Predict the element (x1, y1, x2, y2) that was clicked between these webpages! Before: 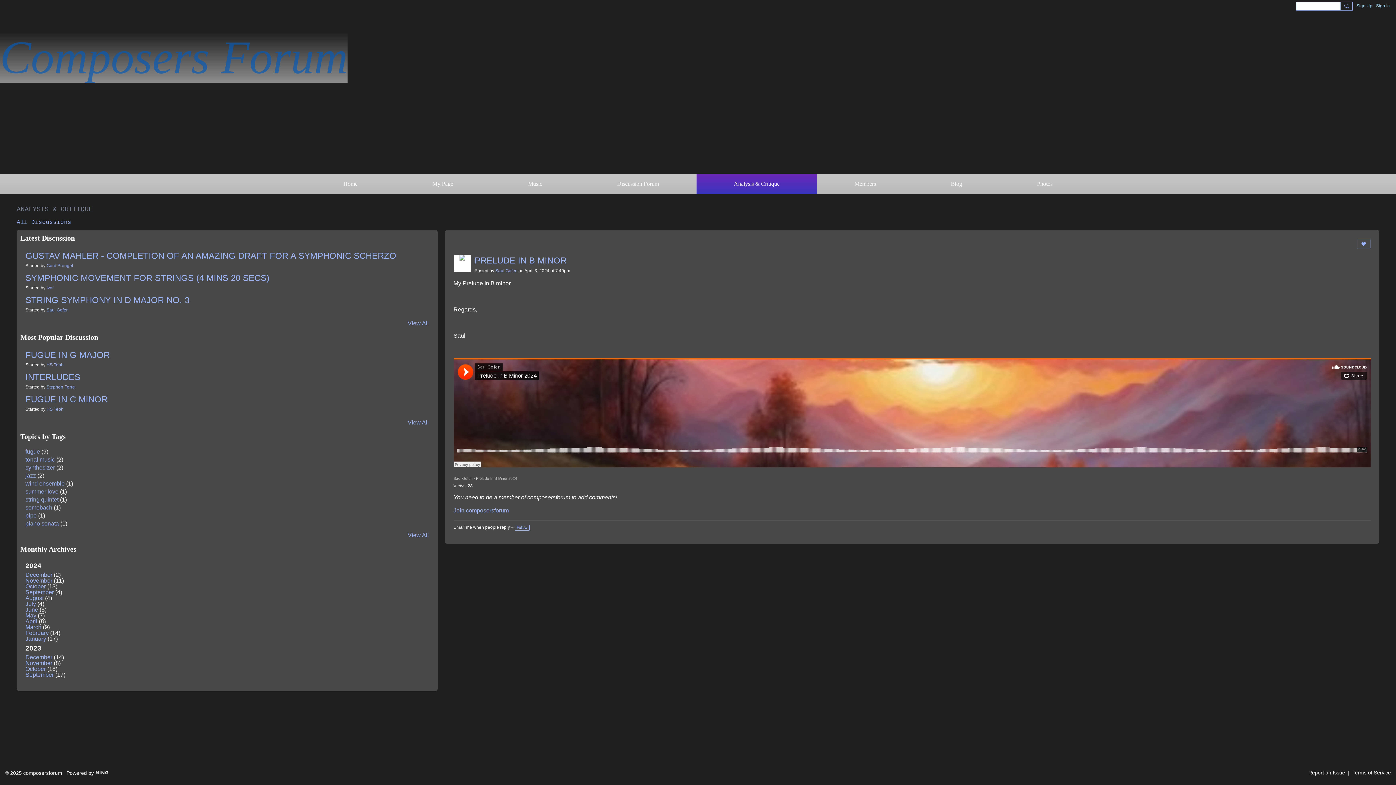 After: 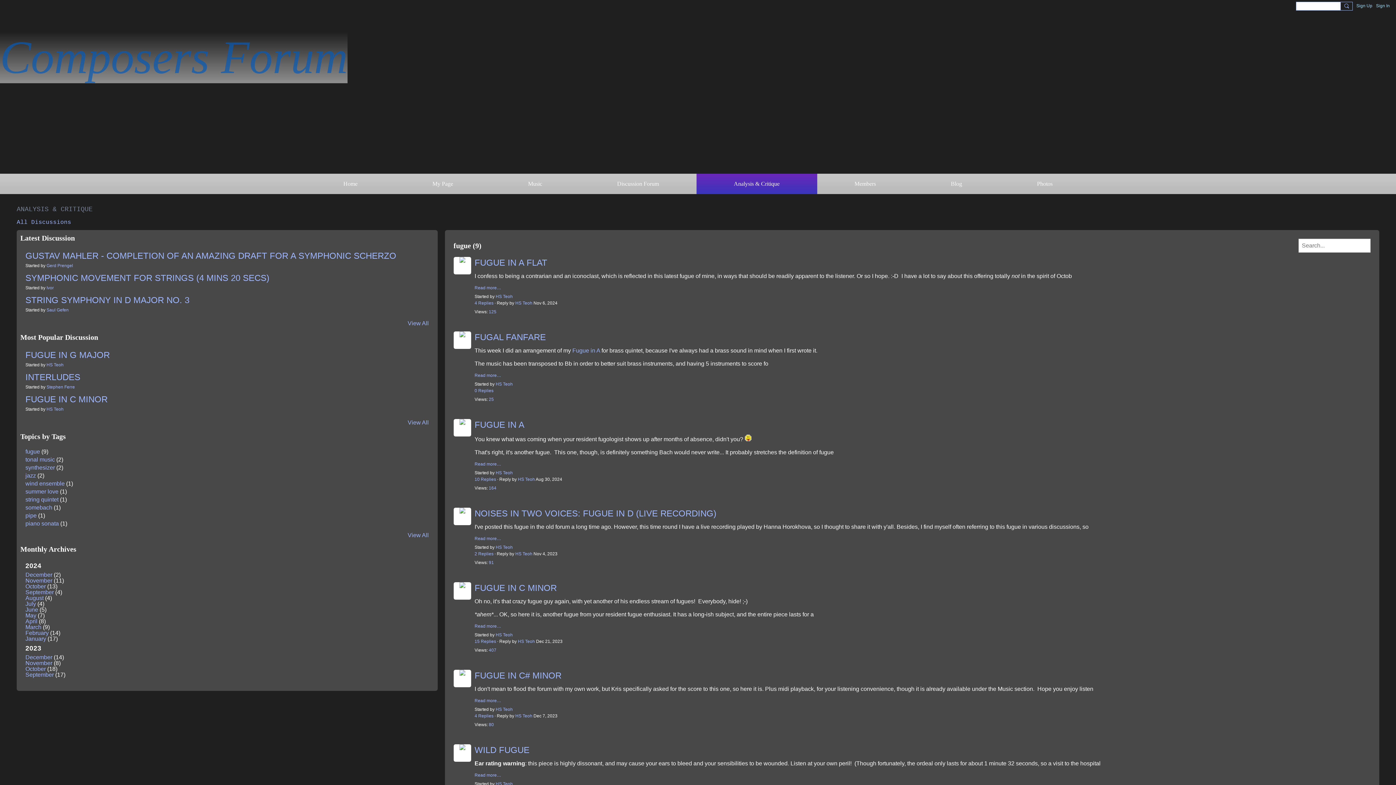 Action: label: fugue bbox: (25, 448, 40, 454)